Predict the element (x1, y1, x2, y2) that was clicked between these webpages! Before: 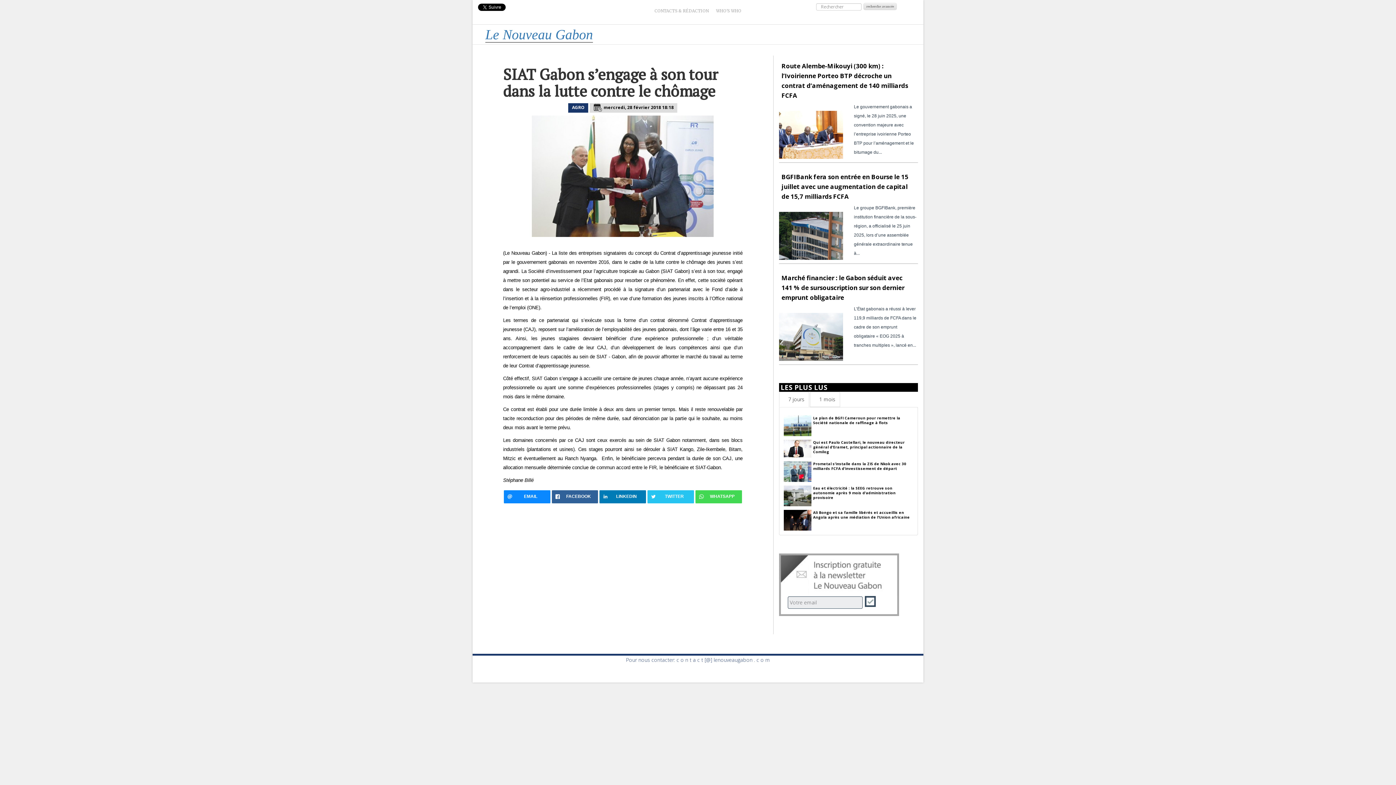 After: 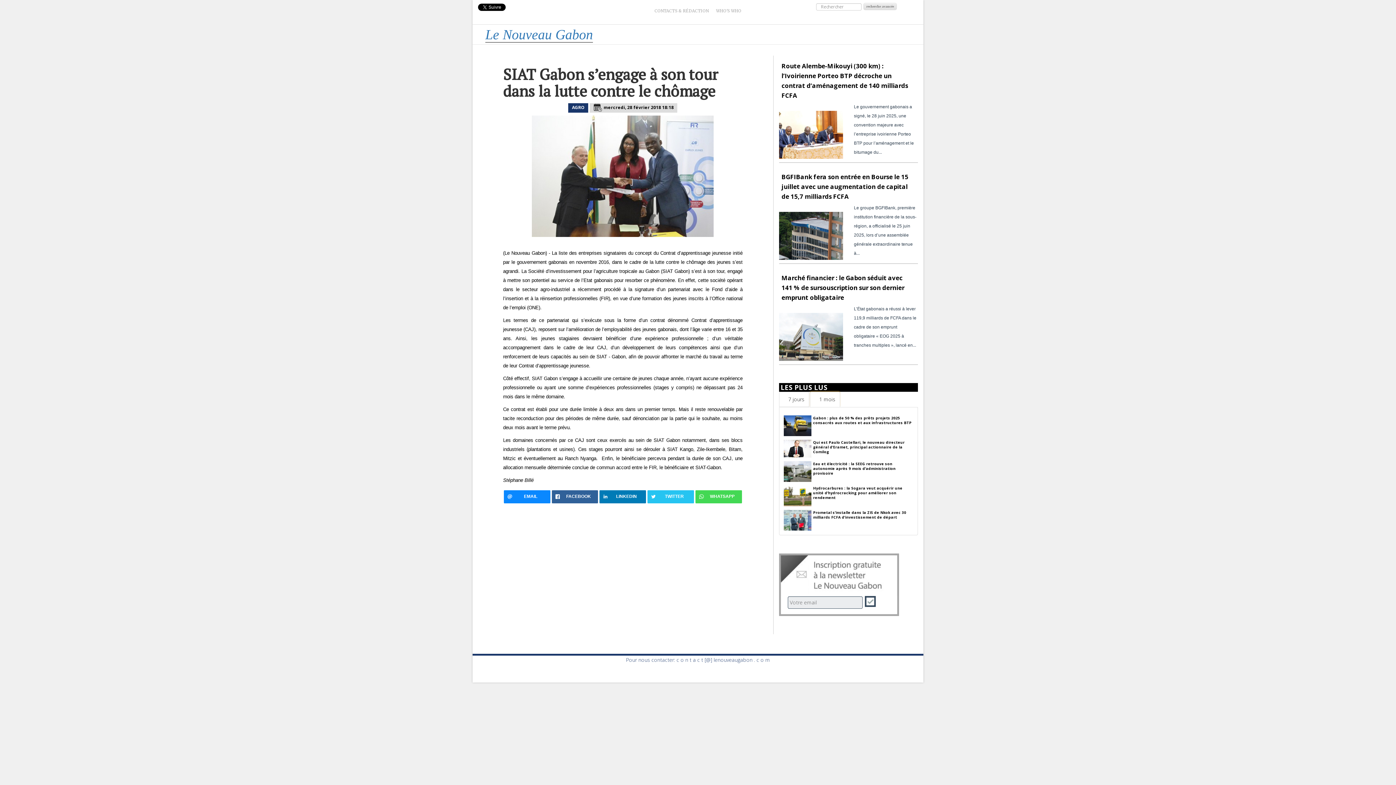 Action: label: 1 mois bbox: (810, 392, 840, 407)